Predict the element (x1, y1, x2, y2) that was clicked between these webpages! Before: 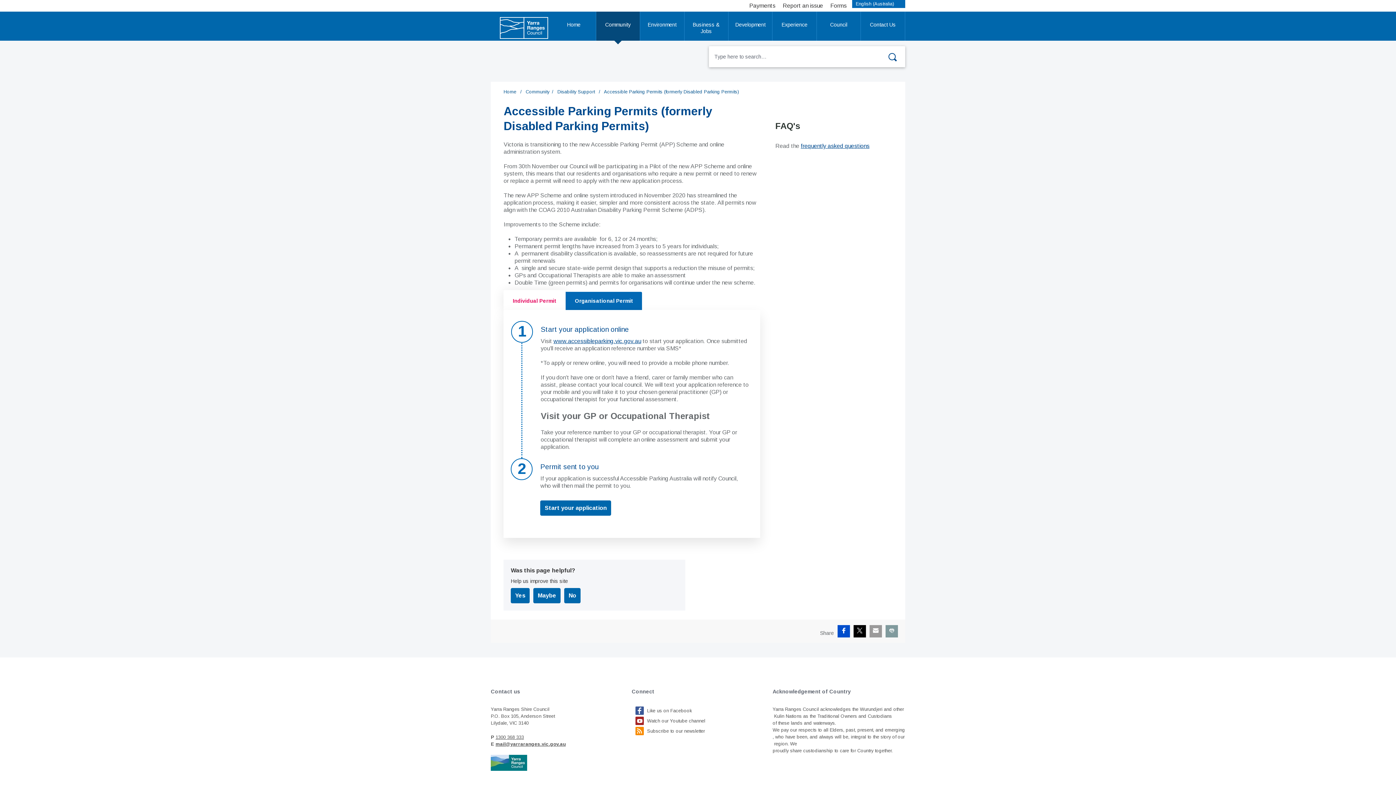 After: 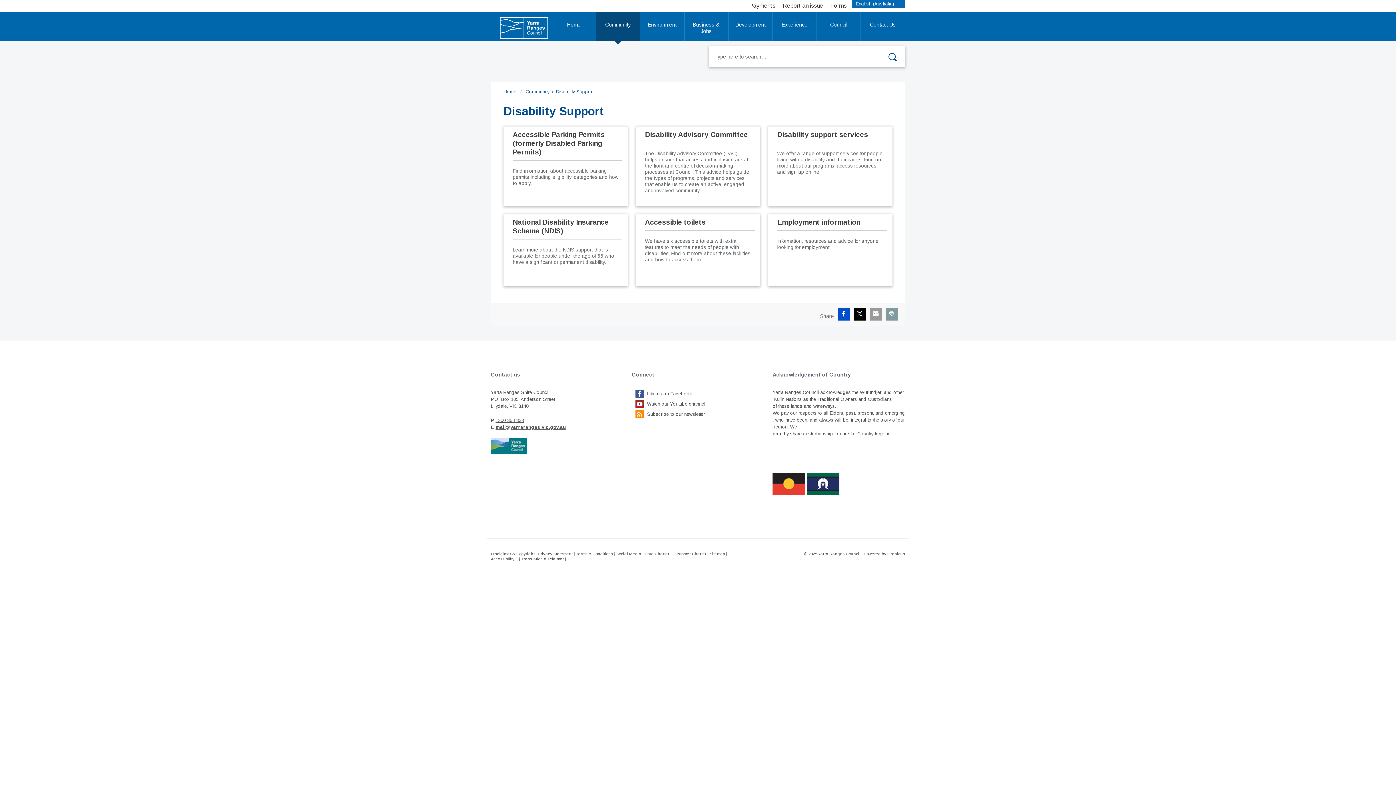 Action: bbox: (557, 89, 596, 94) label: Disability Support 